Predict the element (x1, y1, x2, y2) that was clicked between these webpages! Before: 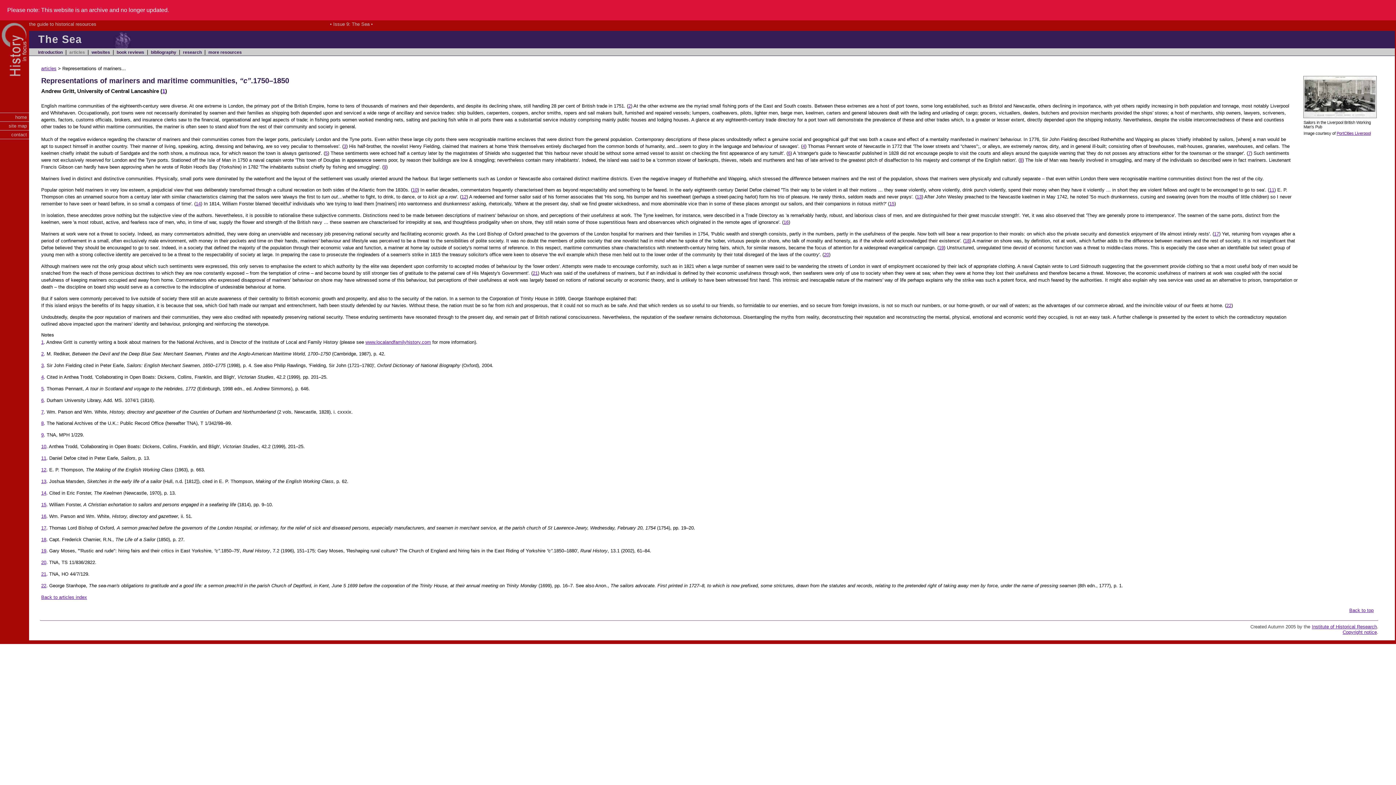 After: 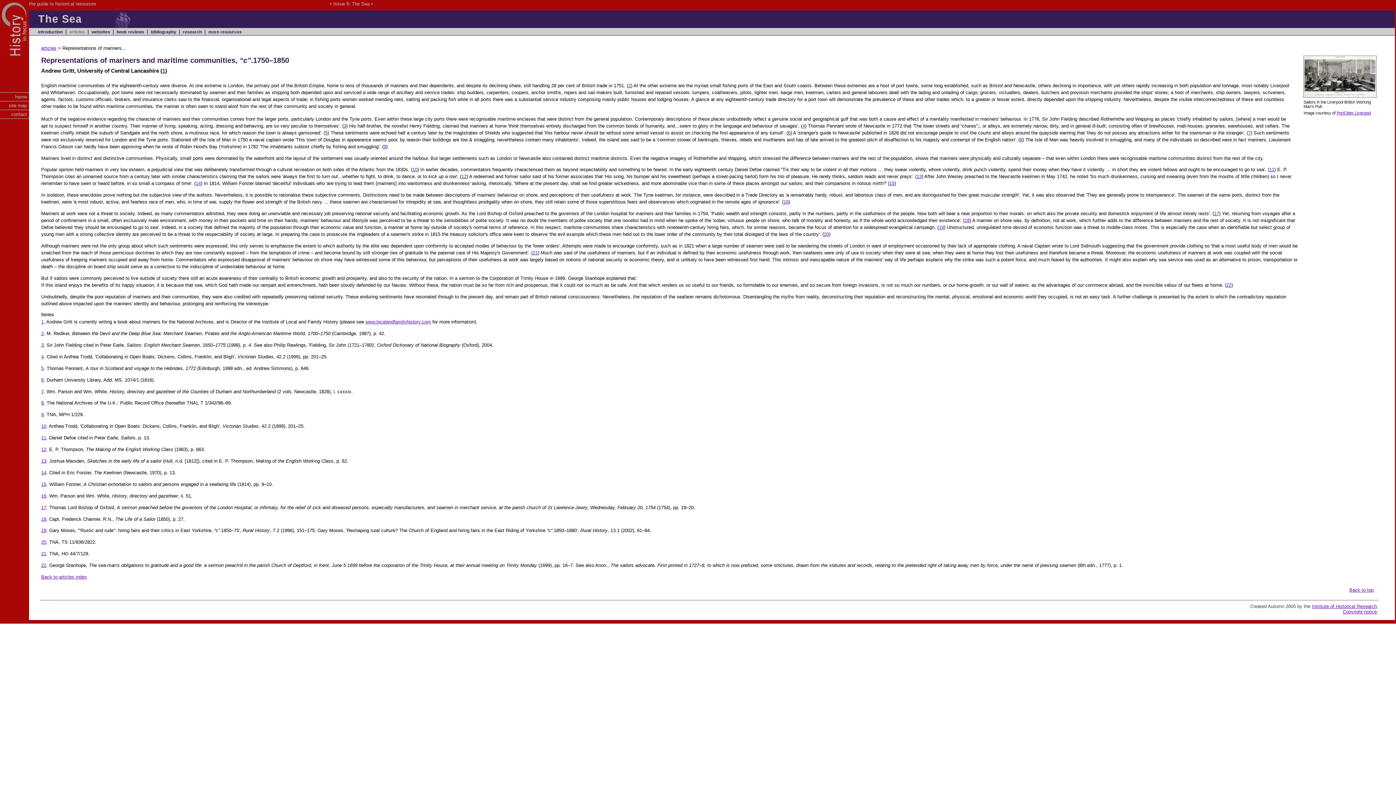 Action: label: 7 bbox: (1248, 150, 1251, 155)